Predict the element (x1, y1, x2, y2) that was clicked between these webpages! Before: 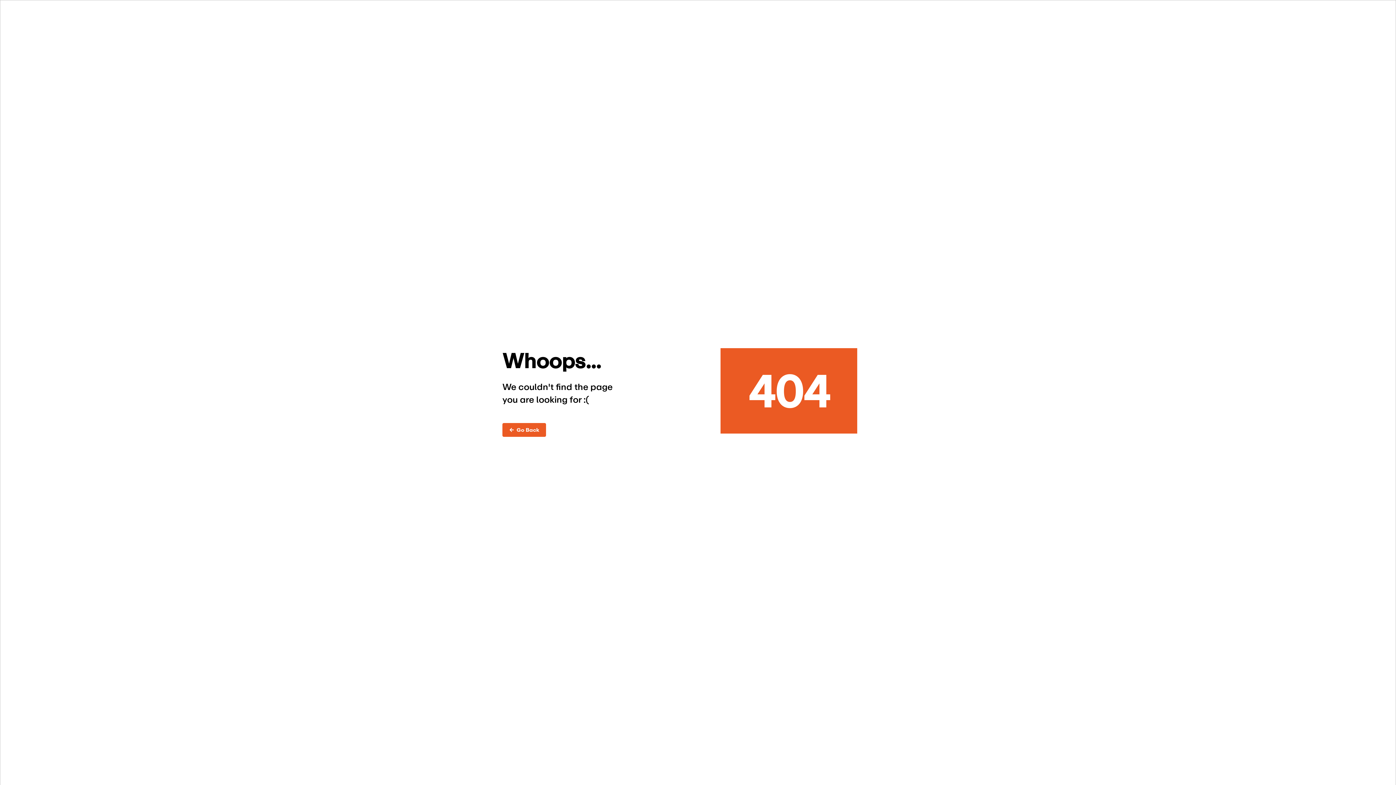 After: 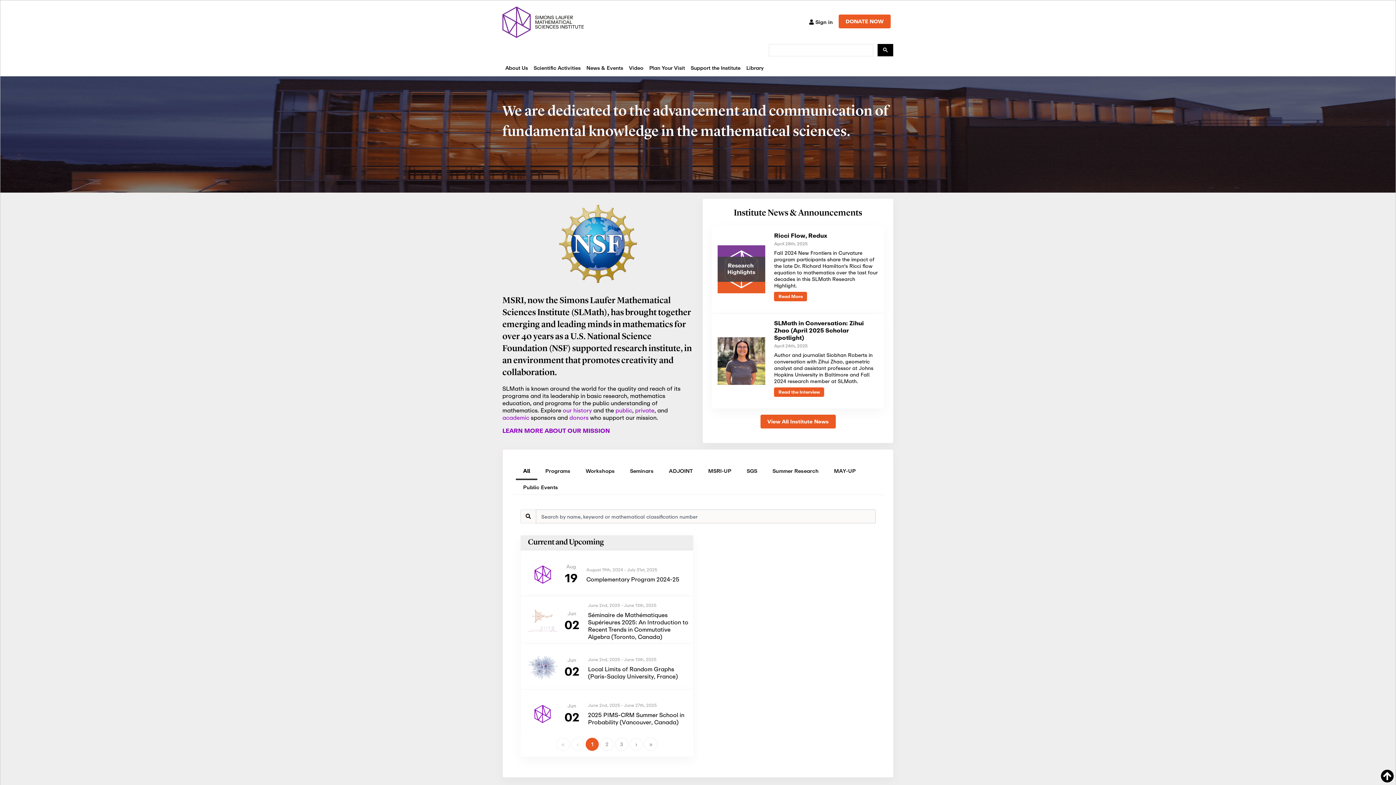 Action: label: ←  Go Back bbox: (502, 423, 546, 436)